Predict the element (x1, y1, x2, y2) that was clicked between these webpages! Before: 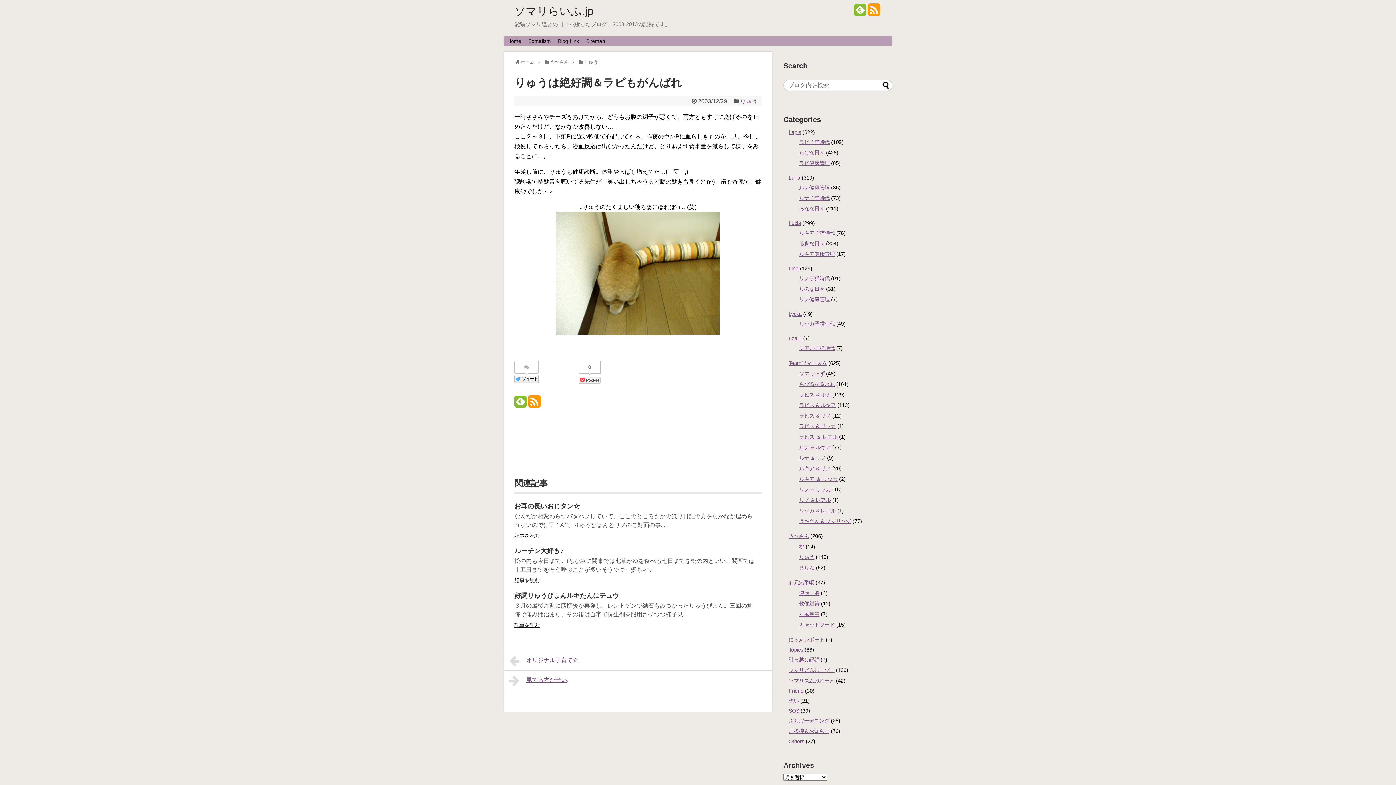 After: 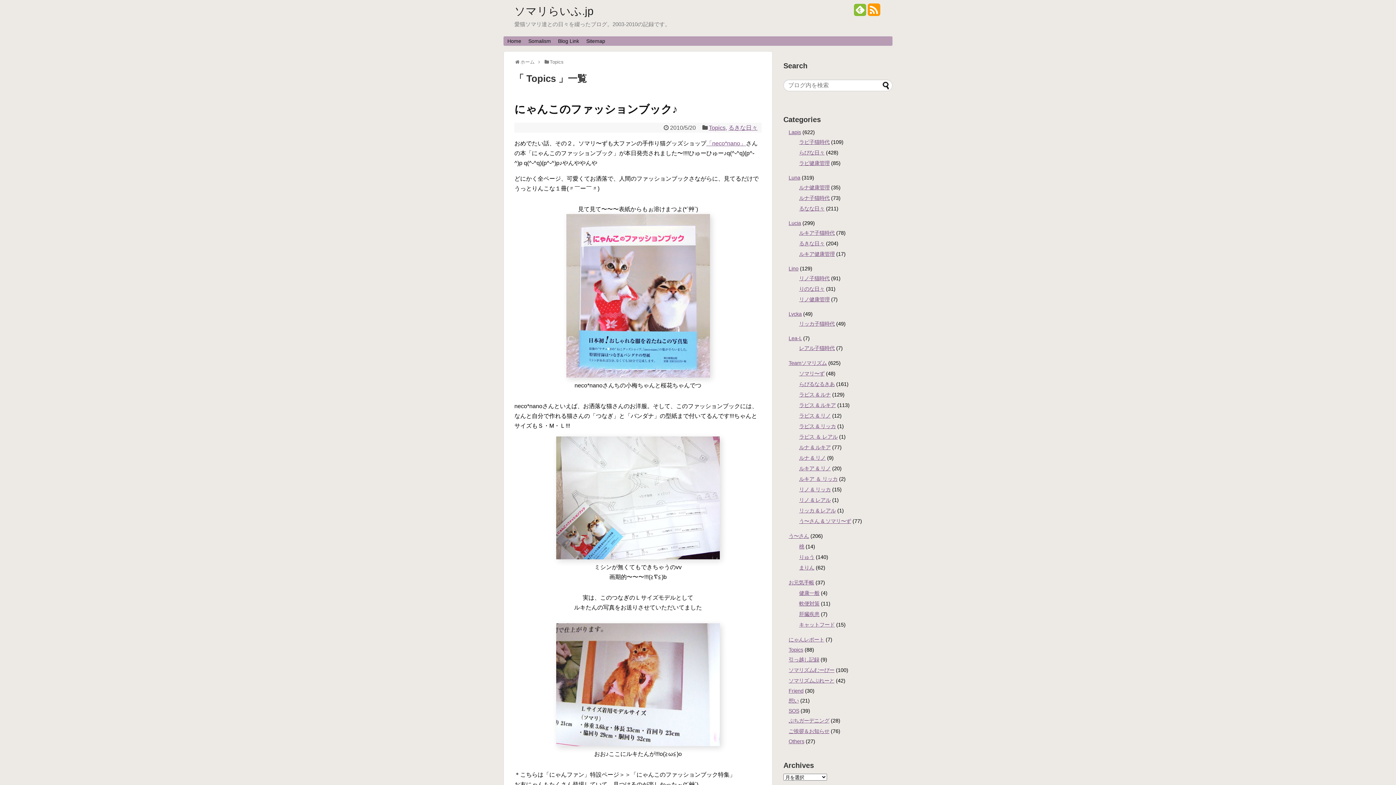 Action: bbox: (788, 647, 803, 653) label: Topics